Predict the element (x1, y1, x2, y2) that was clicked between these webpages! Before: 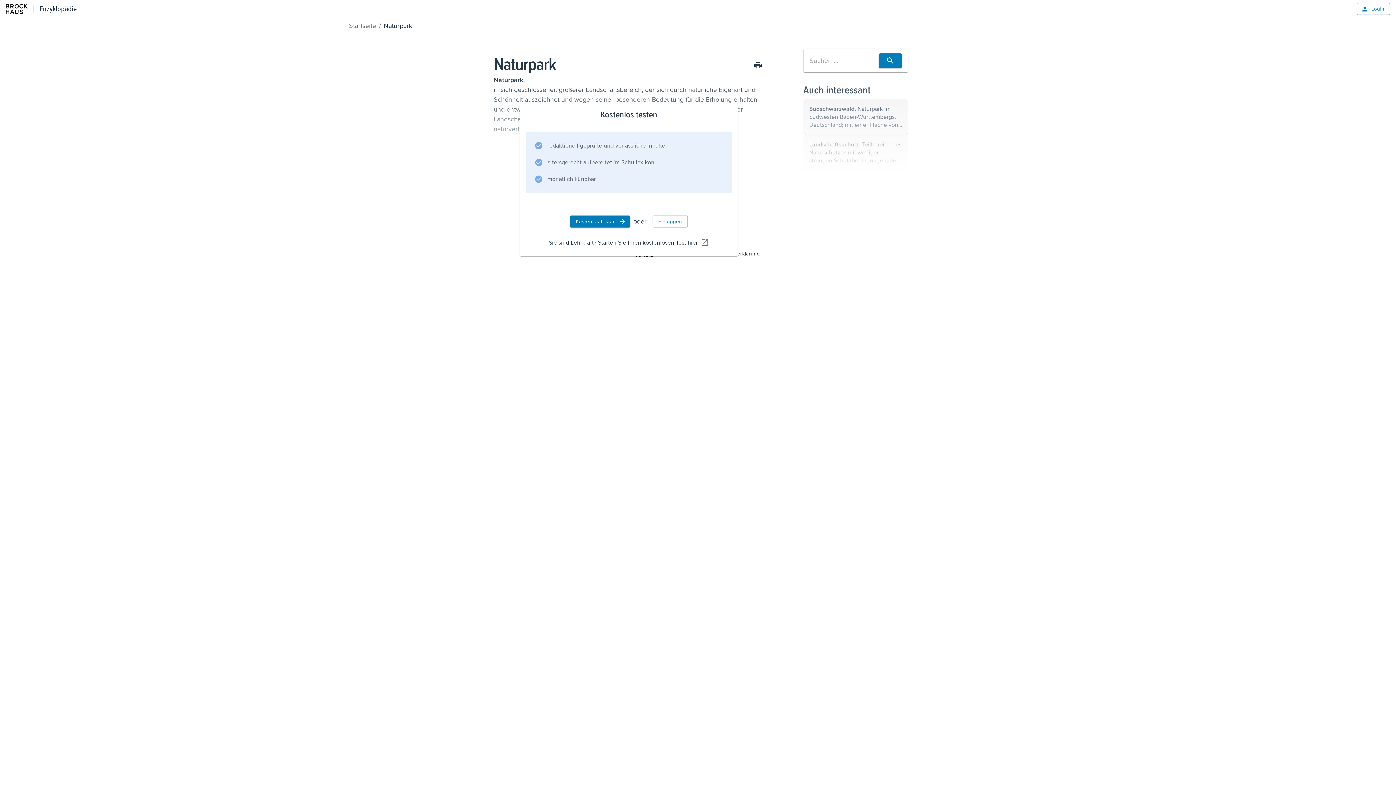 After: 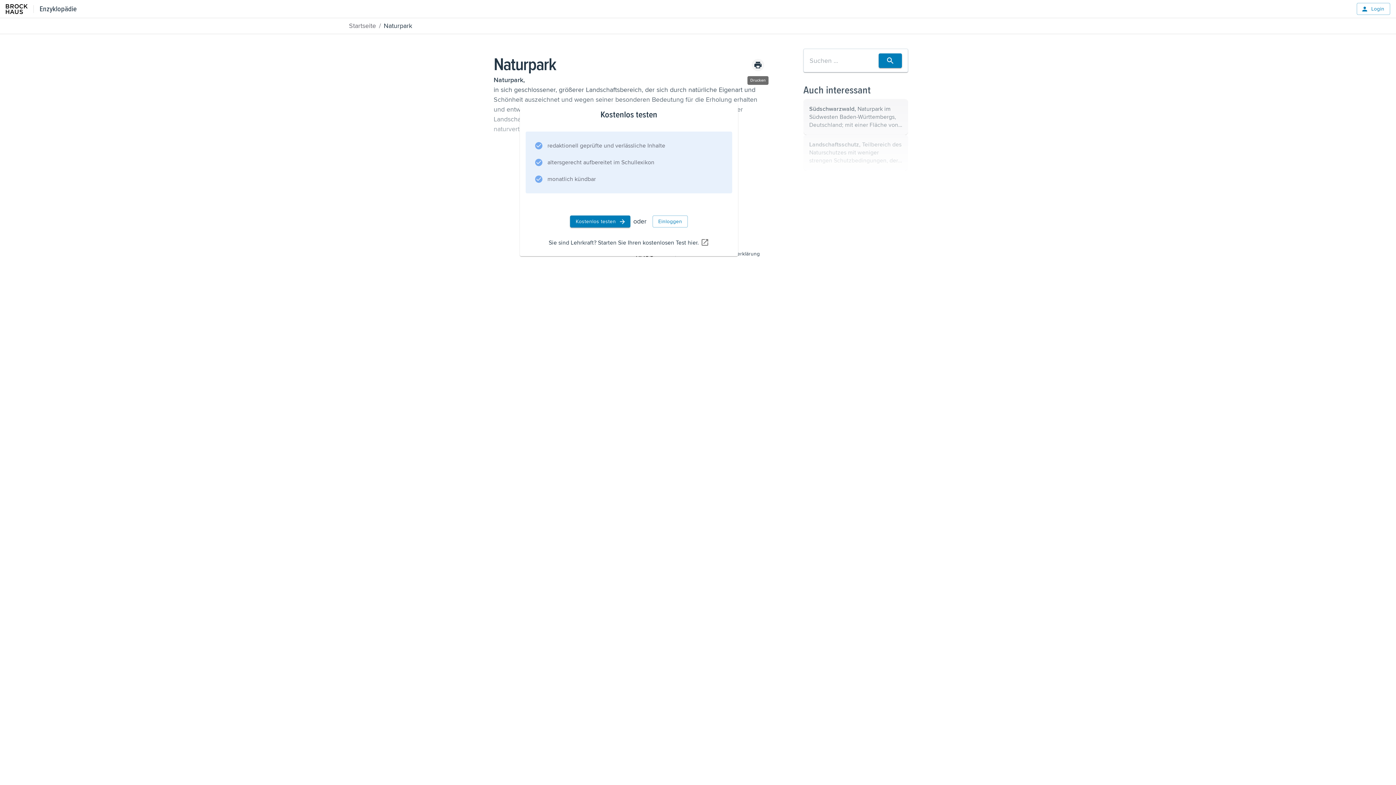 Action: bbox: (752, 58, 764, 71)